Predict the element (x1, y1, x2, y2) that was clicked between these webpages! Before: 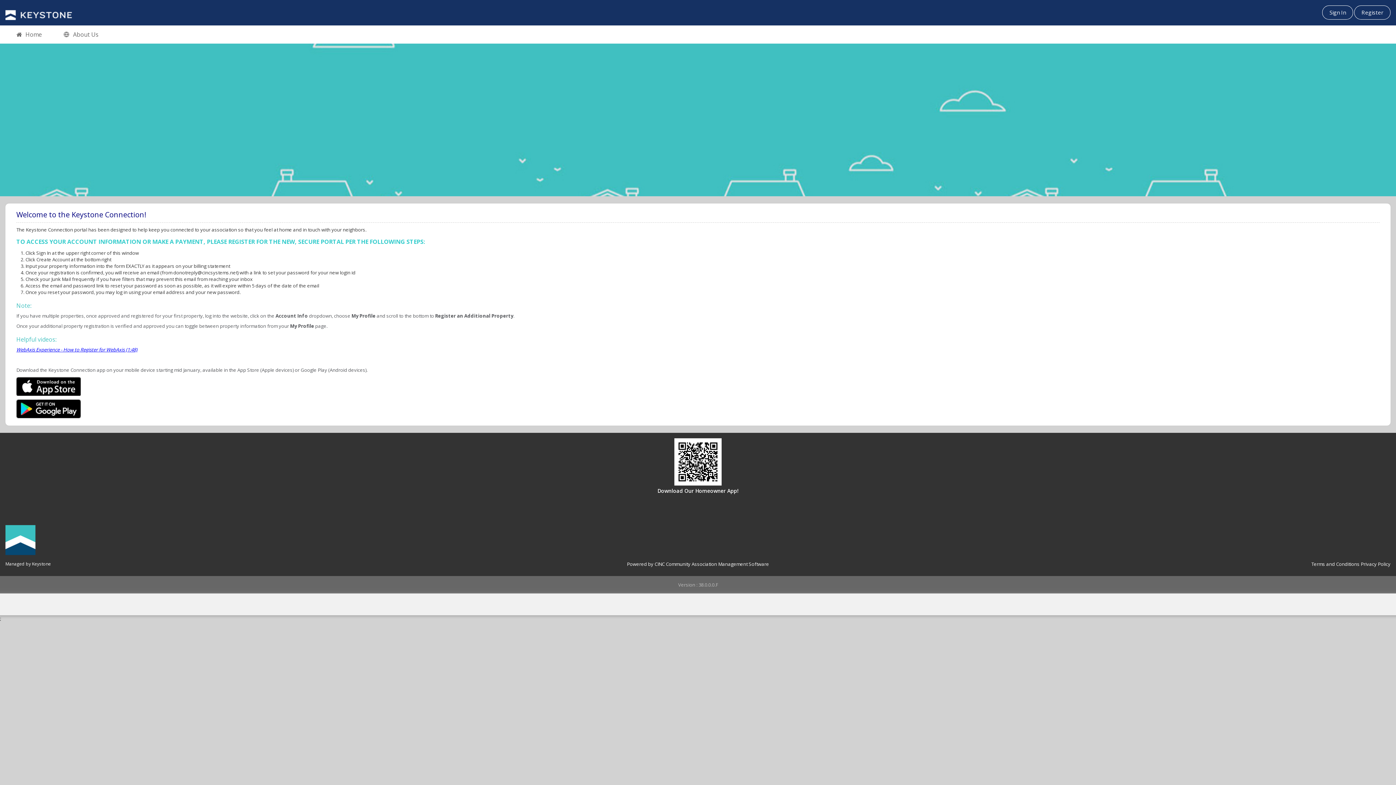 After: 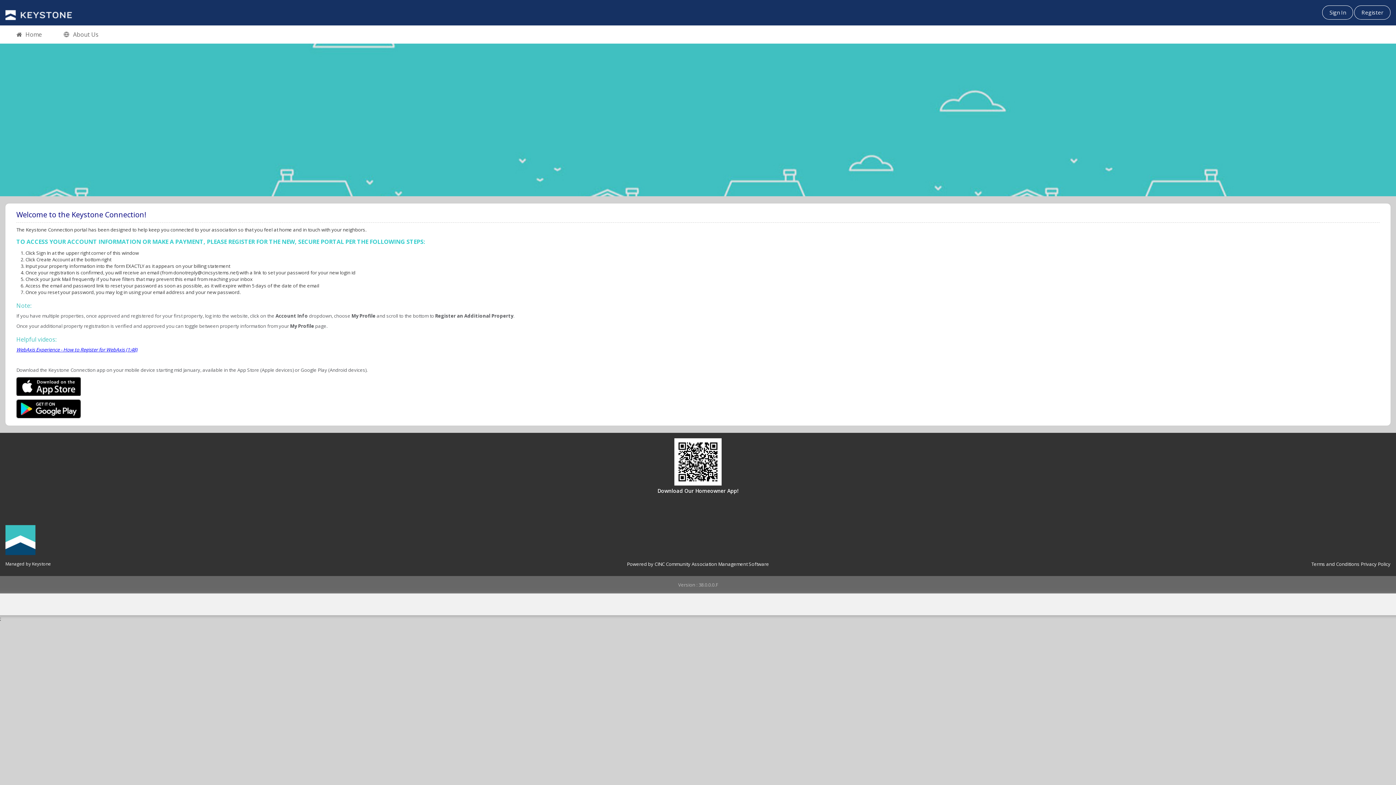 Action: label: Home bbox: (5, 25, 52, 43)